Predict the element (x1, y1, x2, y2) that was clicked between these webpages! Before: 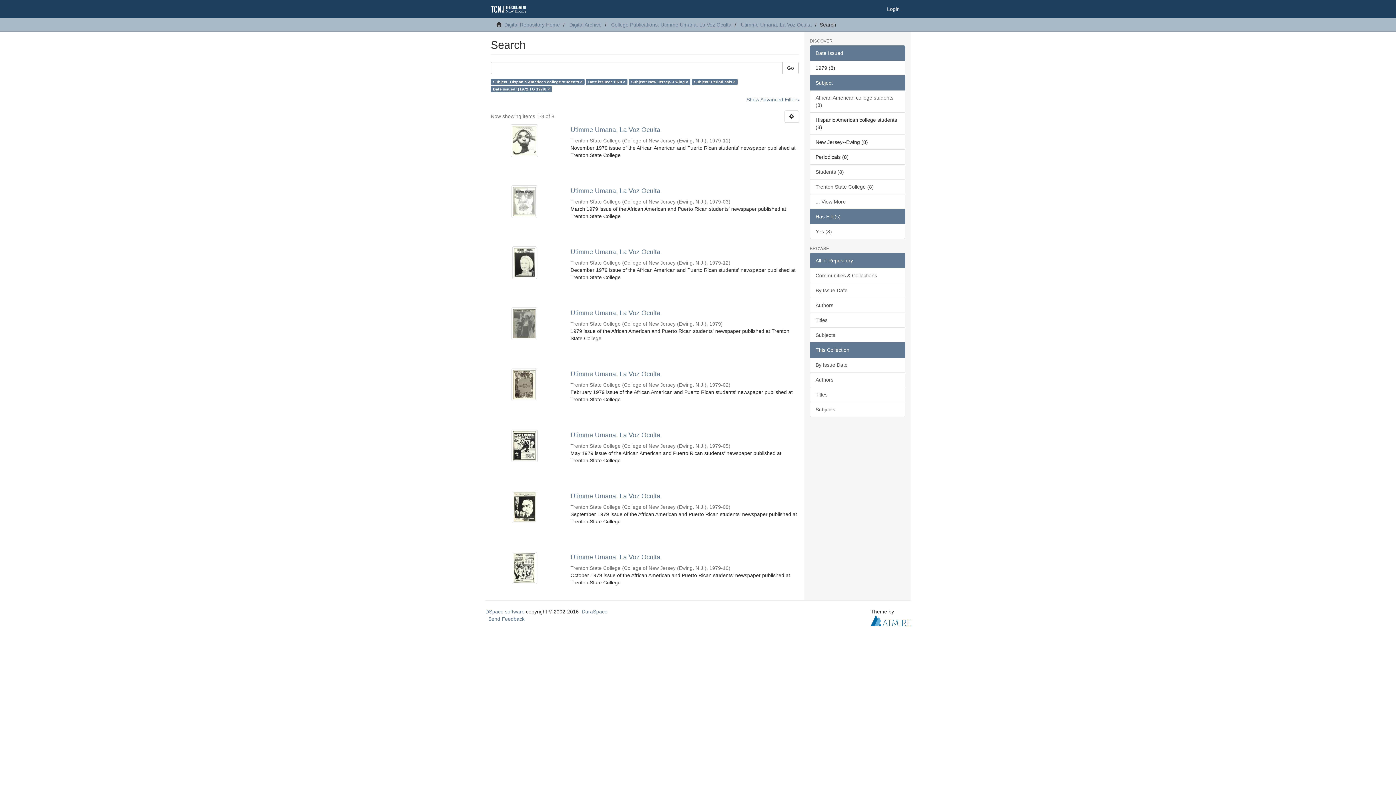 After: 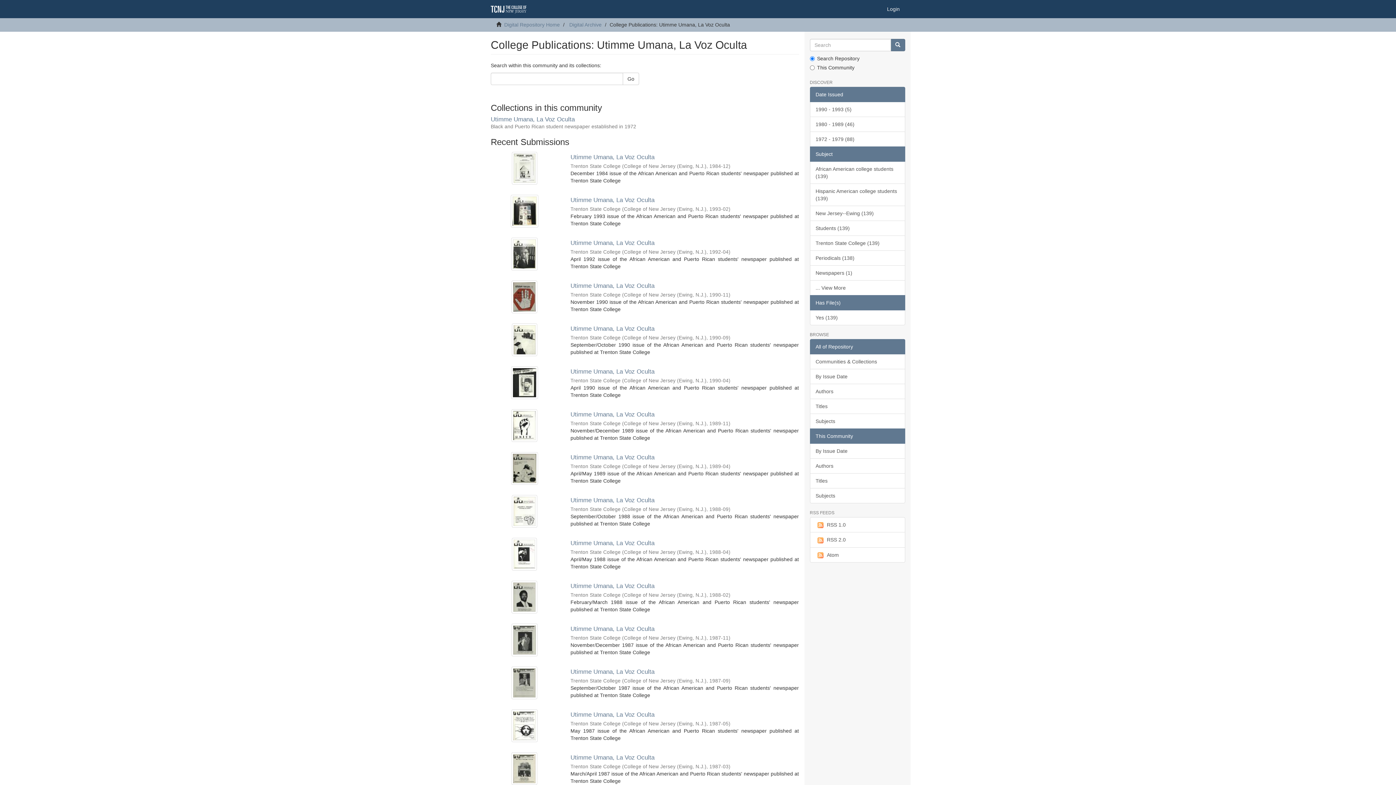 Action: bbox: (611, 21, 731, 27) label: College Publications: Utimme Umana, La Voz Oculta